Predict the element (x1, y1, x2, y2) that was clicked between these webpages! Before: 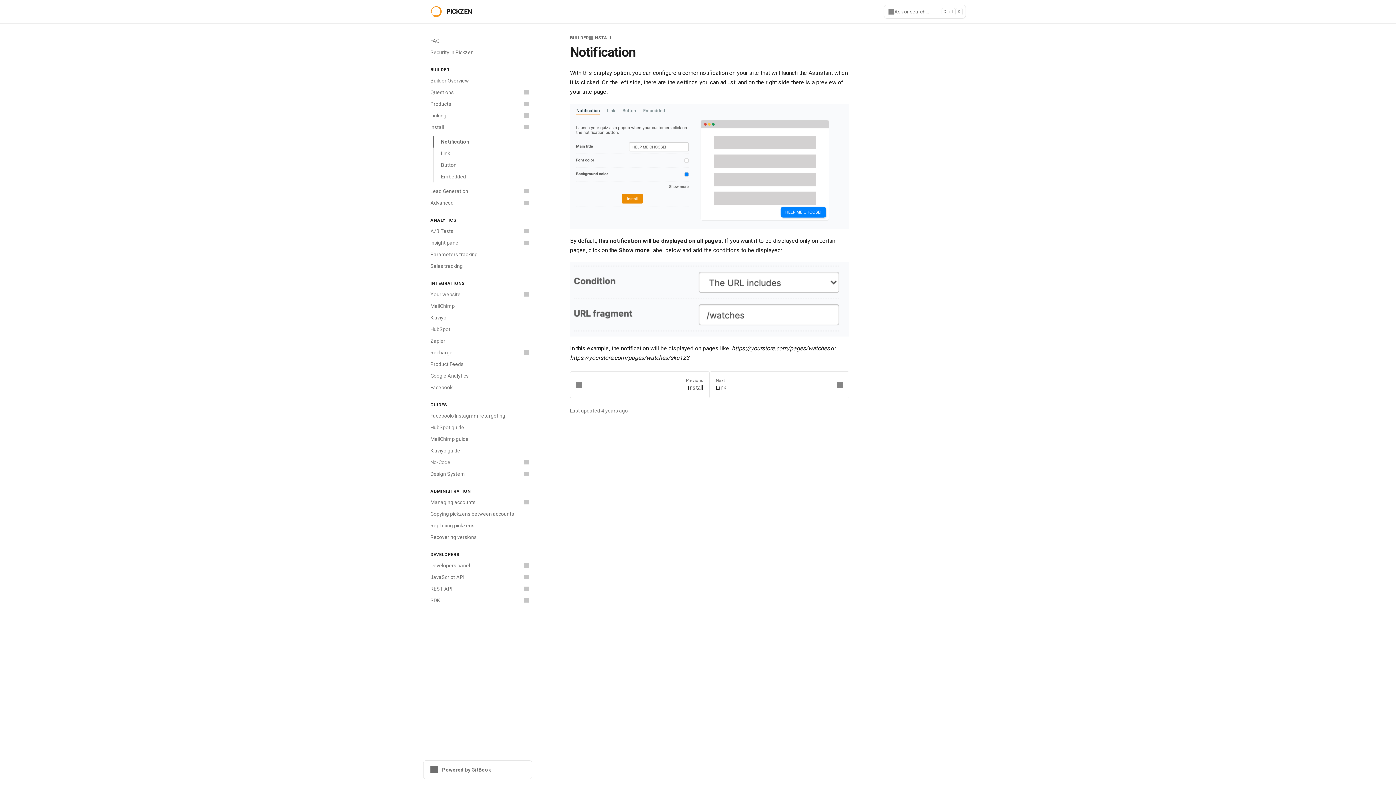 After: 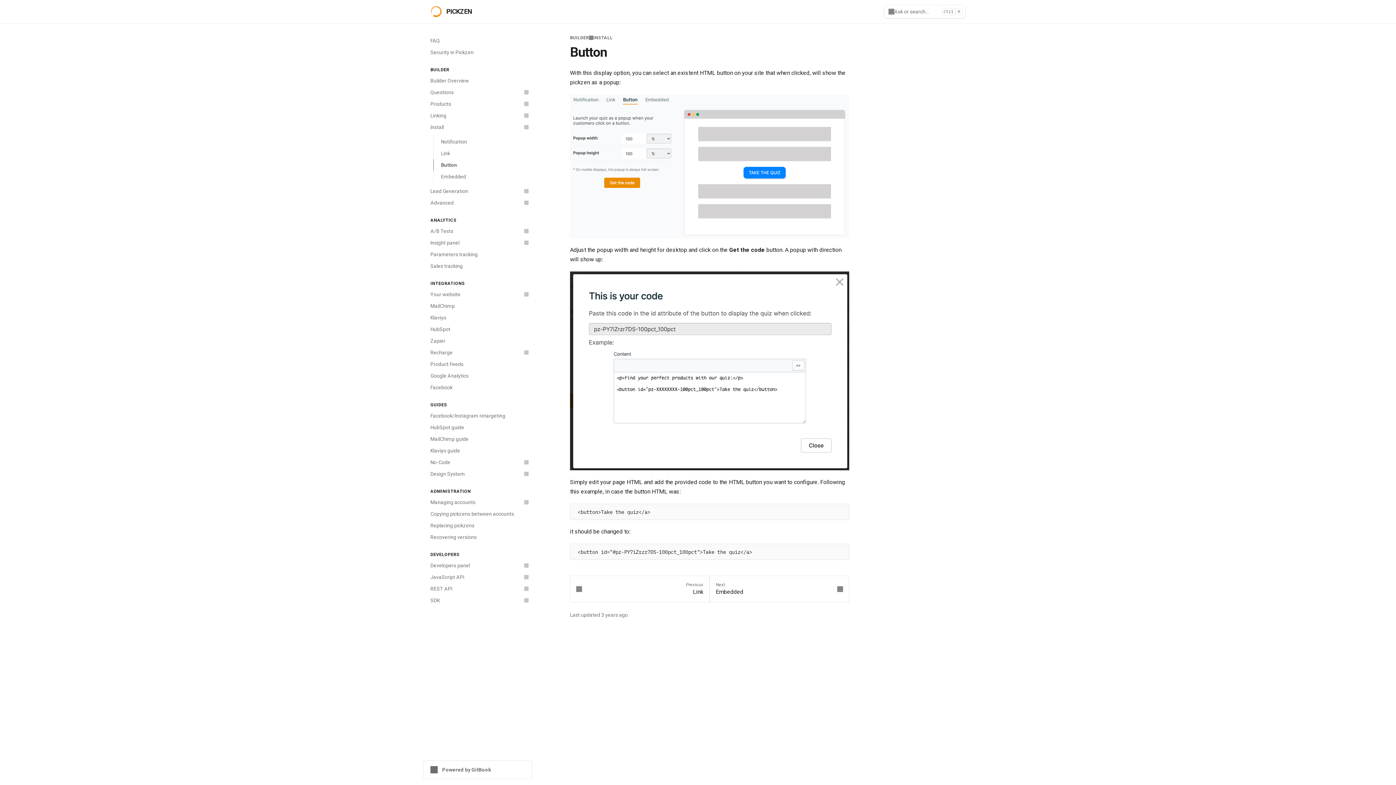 Action: bbox: (433, 159, 532, 170) label: Button